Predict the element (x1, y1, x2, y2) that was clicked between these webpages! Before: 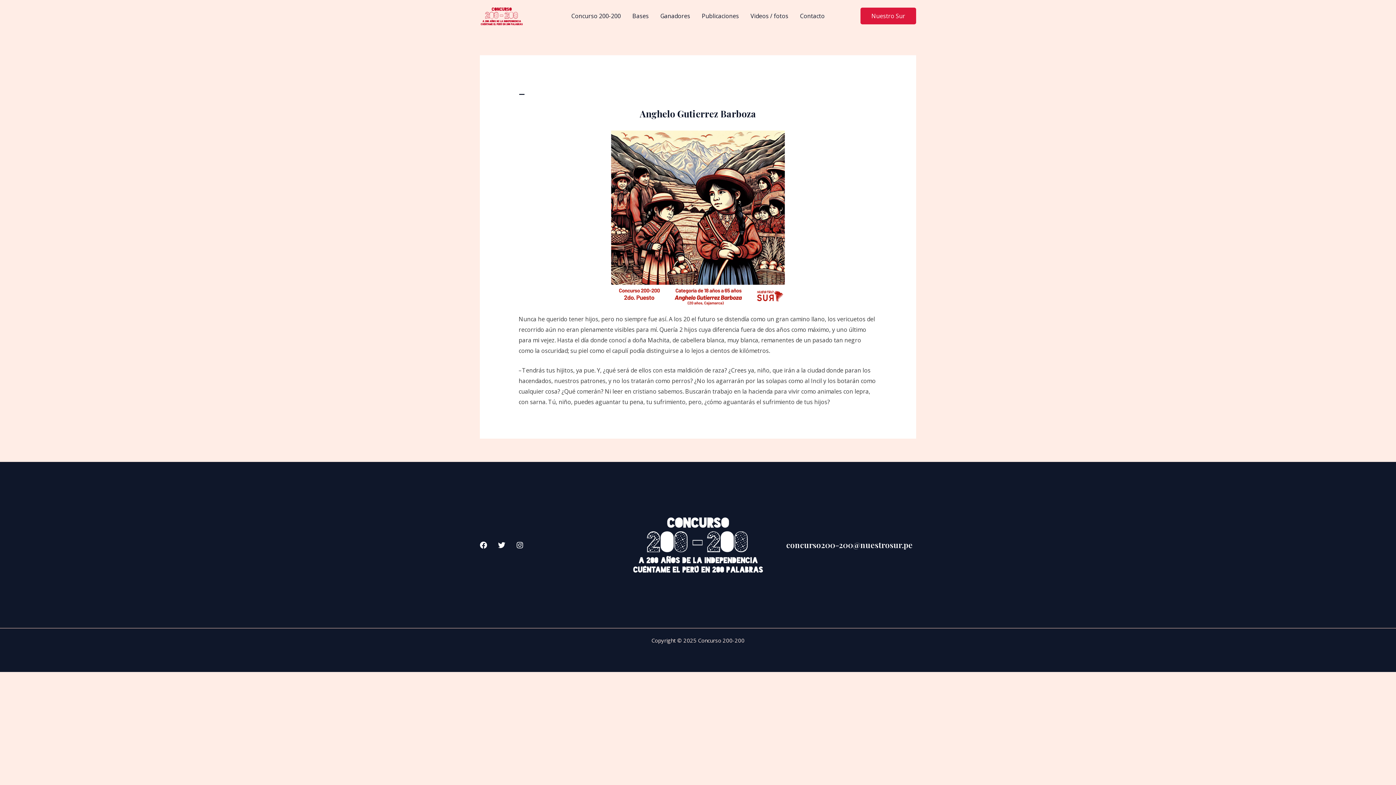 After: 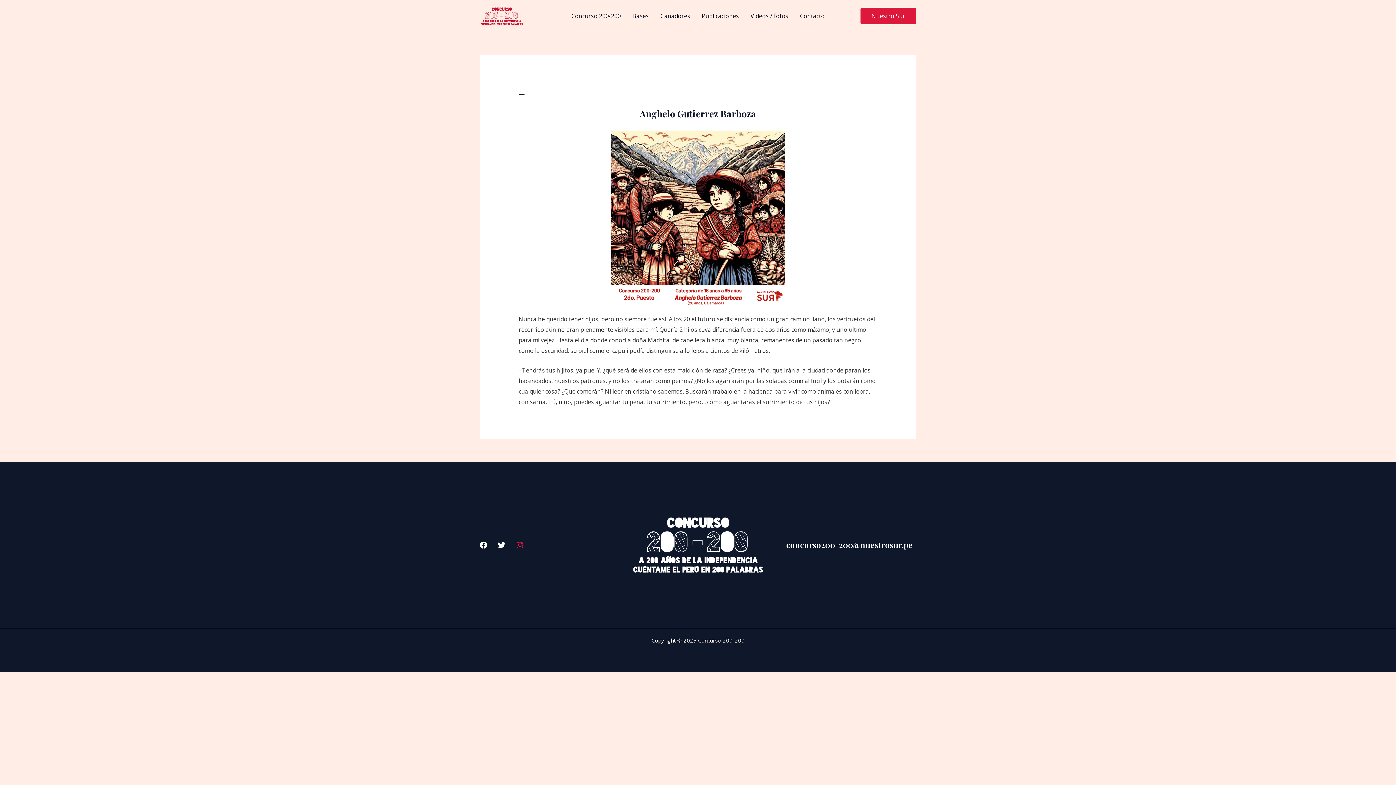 Action: label: Instagram bbox: (516, 541, 523, 549)